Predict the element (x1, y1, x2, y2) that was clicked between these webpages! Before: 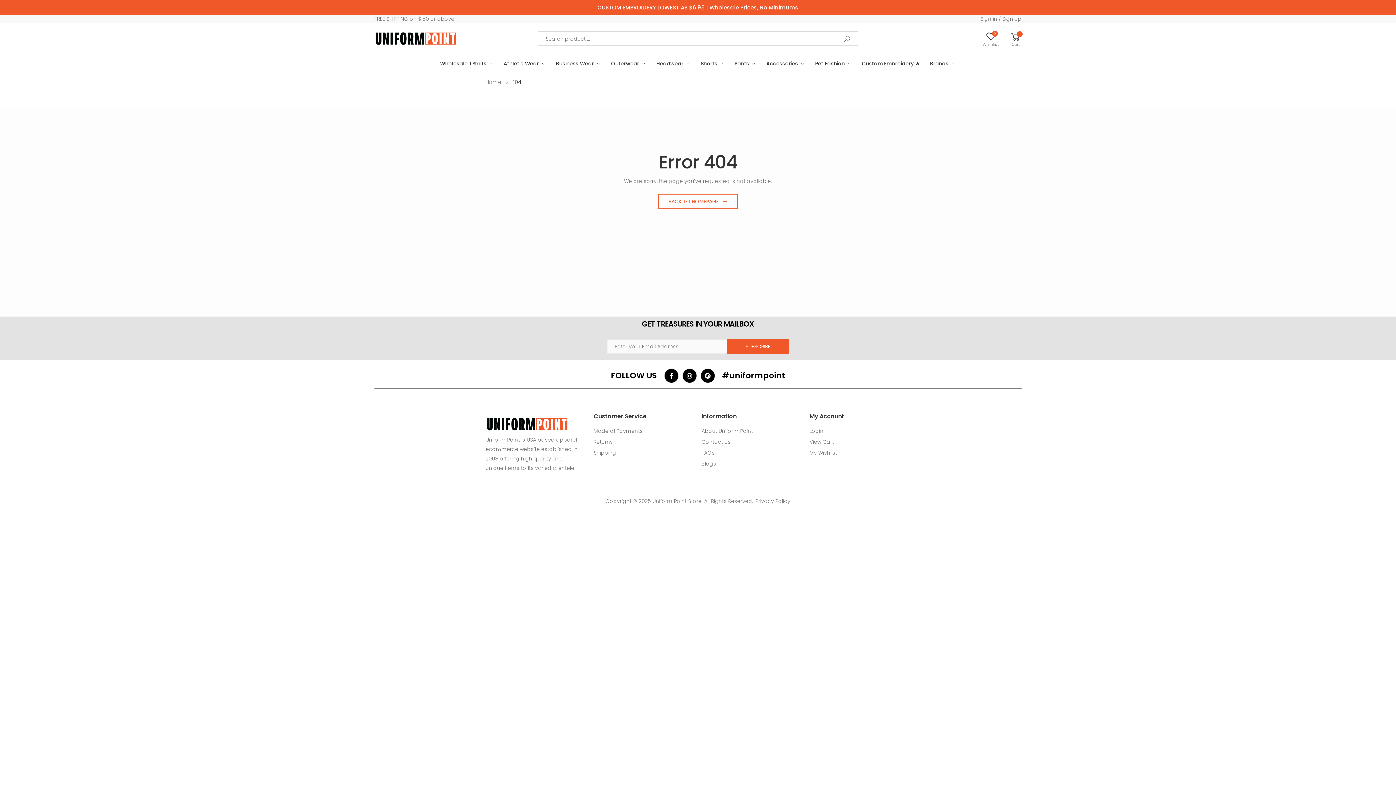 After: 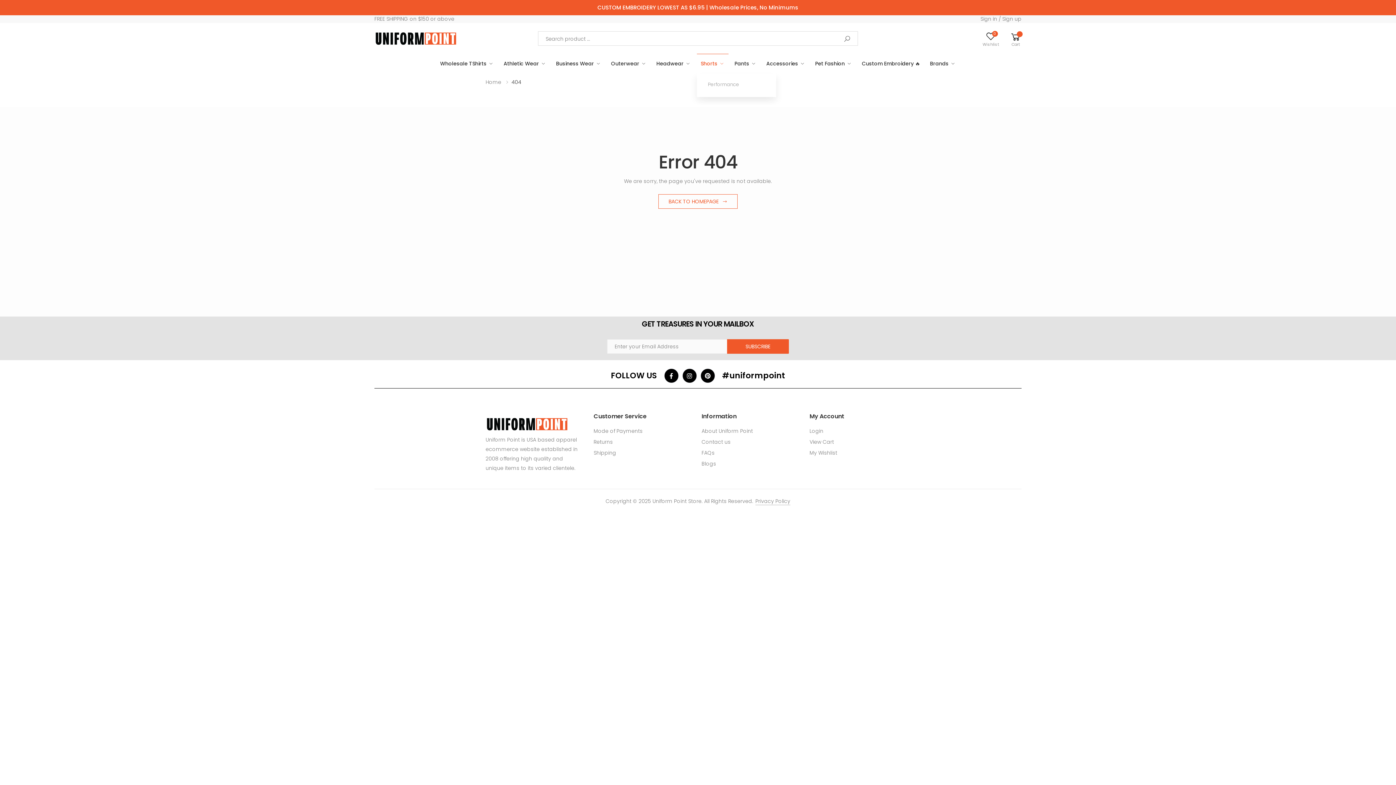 Action: label: Shorts bbox: (697, 53, 728, 73)